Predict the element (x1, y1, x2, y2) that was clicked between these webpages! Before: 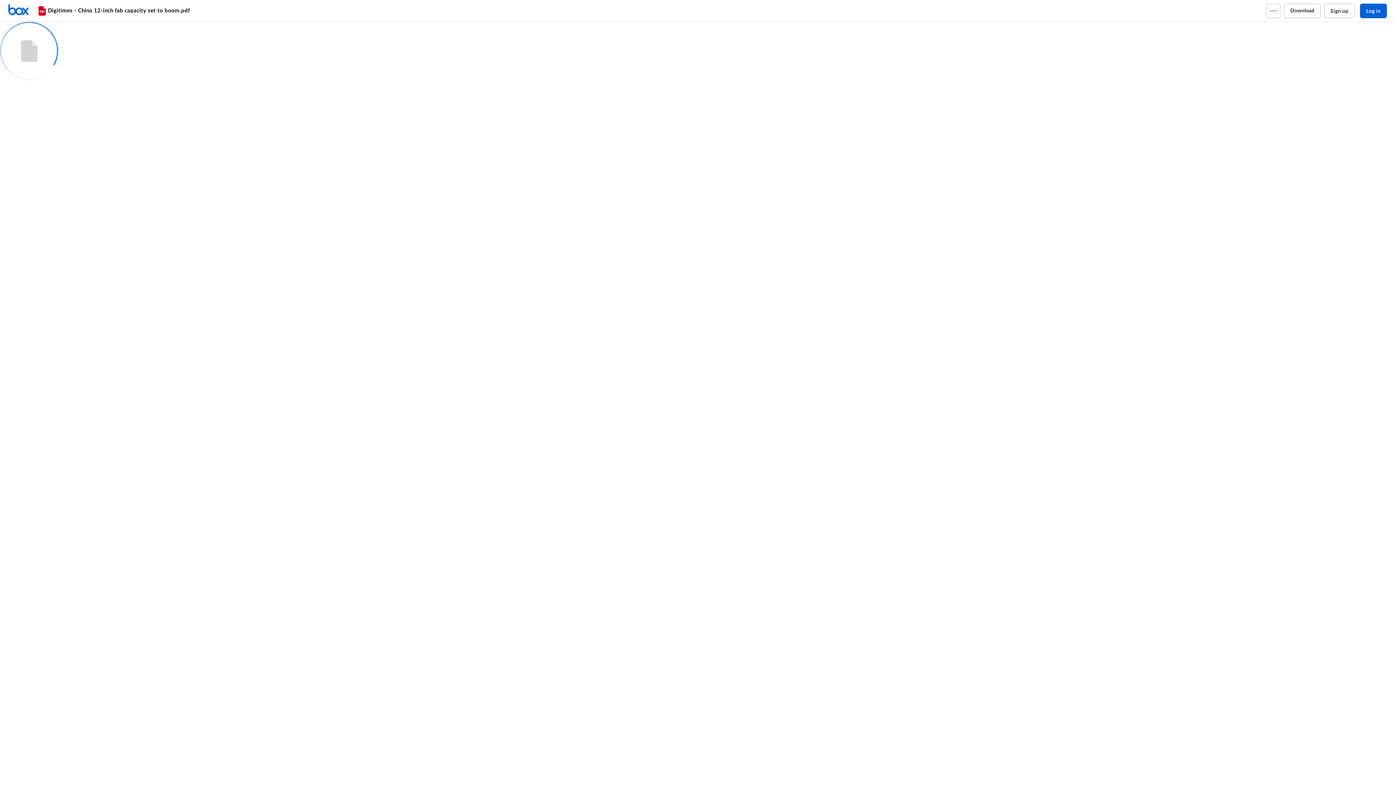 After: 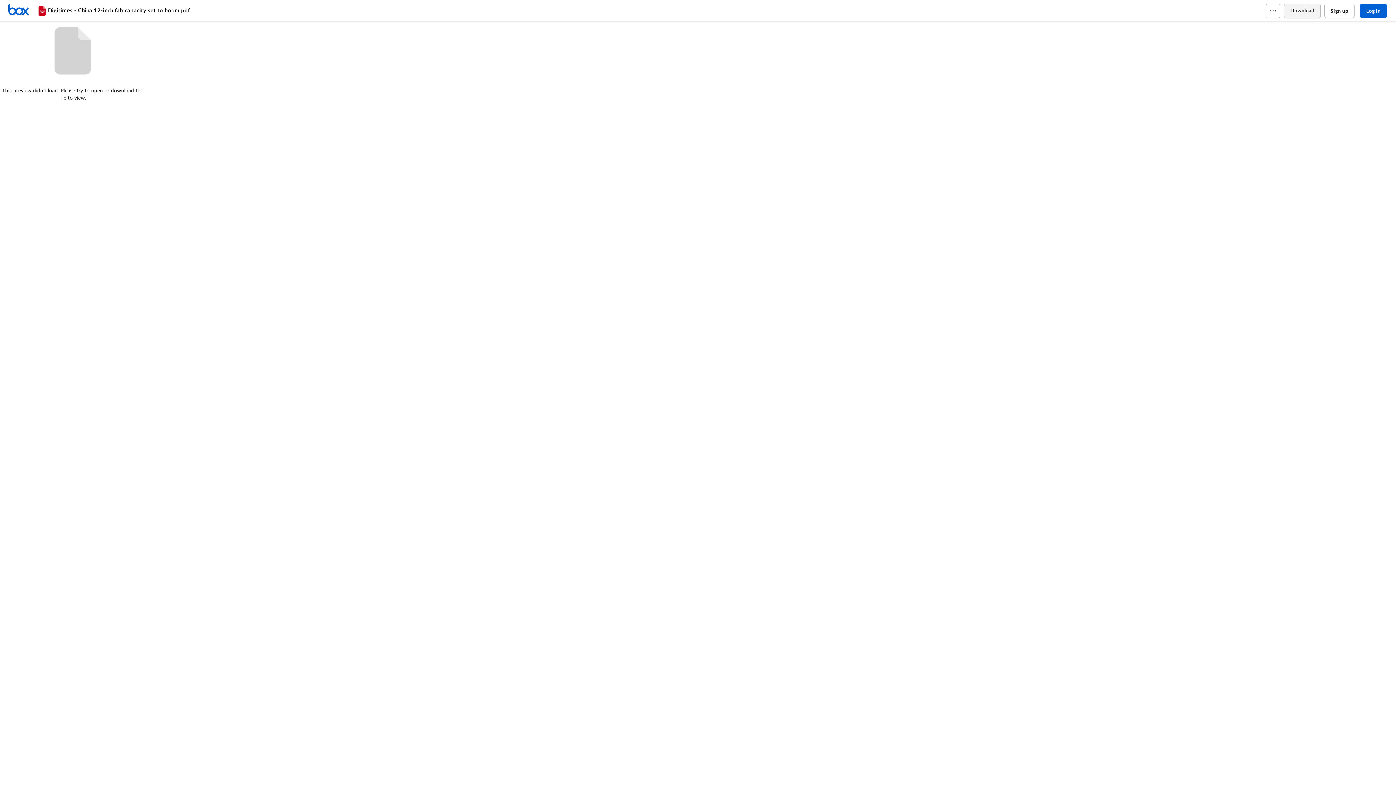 Action: bbox: (1284, 3, 1320, 18) label: Download